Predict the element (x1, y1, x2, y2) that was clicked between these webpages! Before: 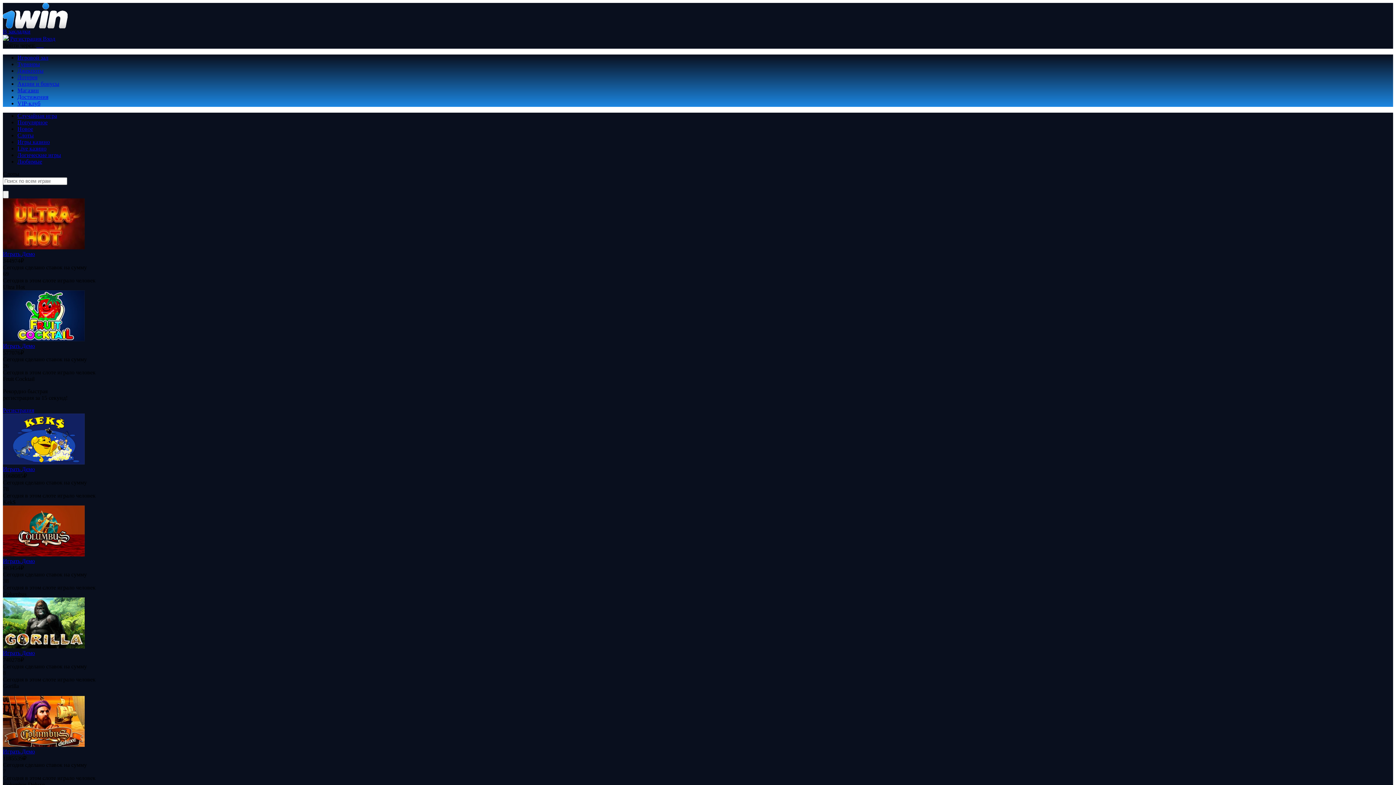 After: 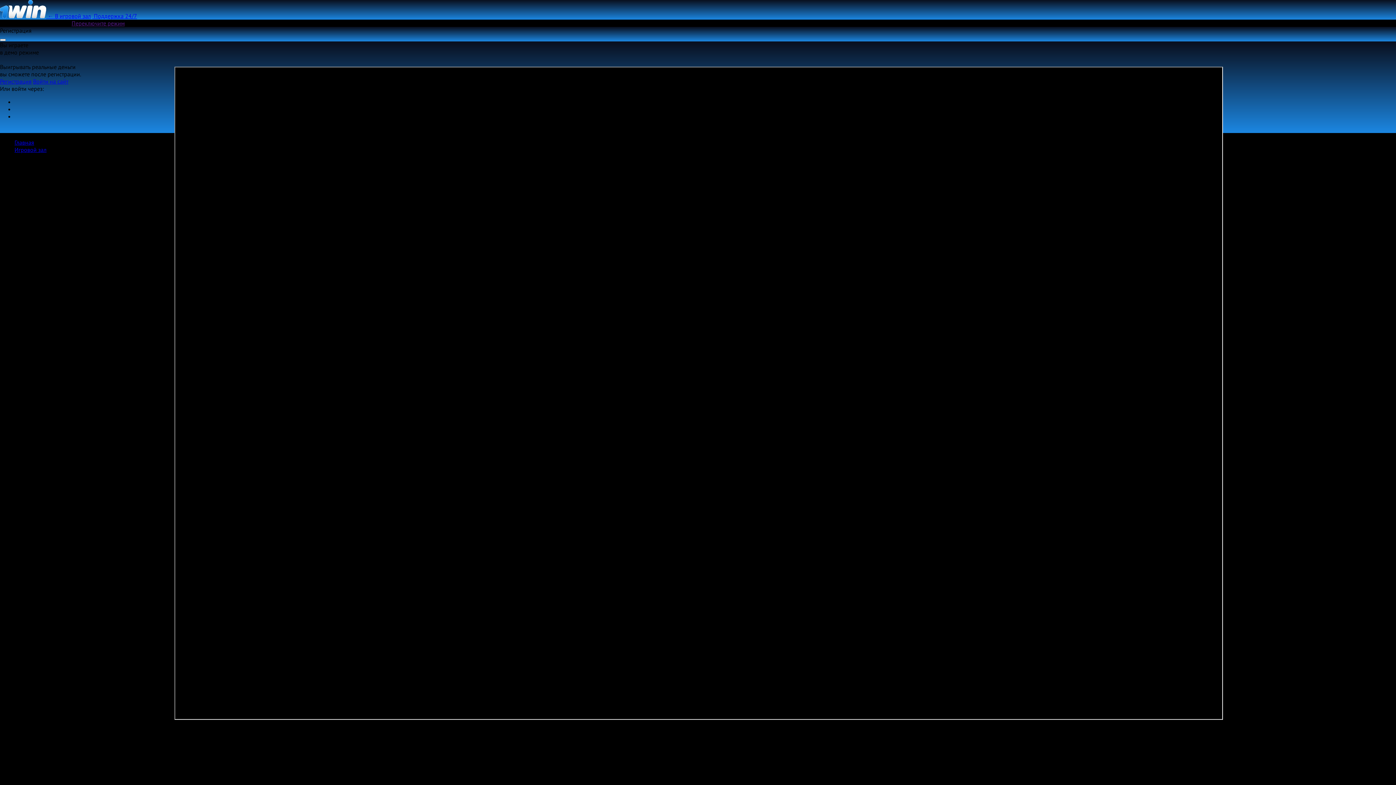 Action: bbox: (21, 466, 34, 472) label: Демо